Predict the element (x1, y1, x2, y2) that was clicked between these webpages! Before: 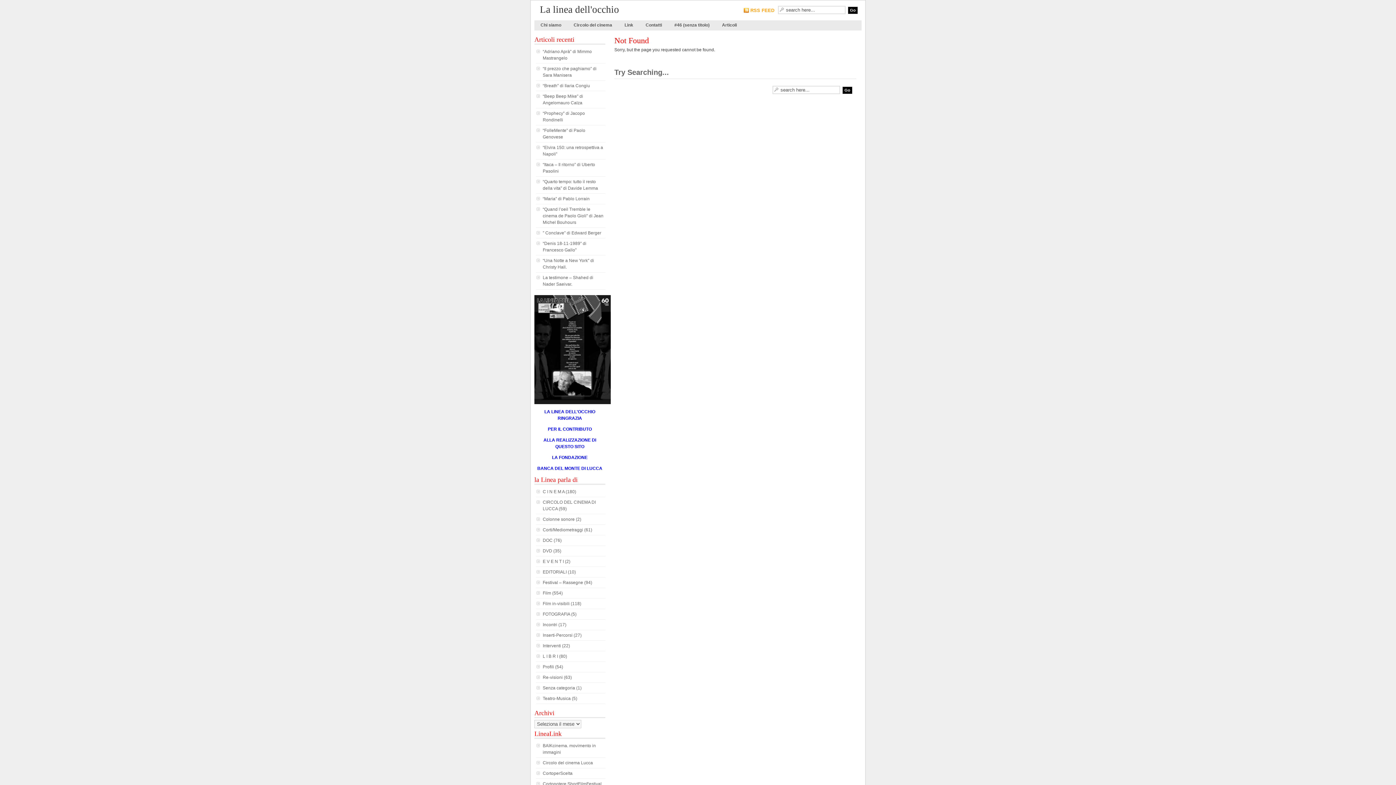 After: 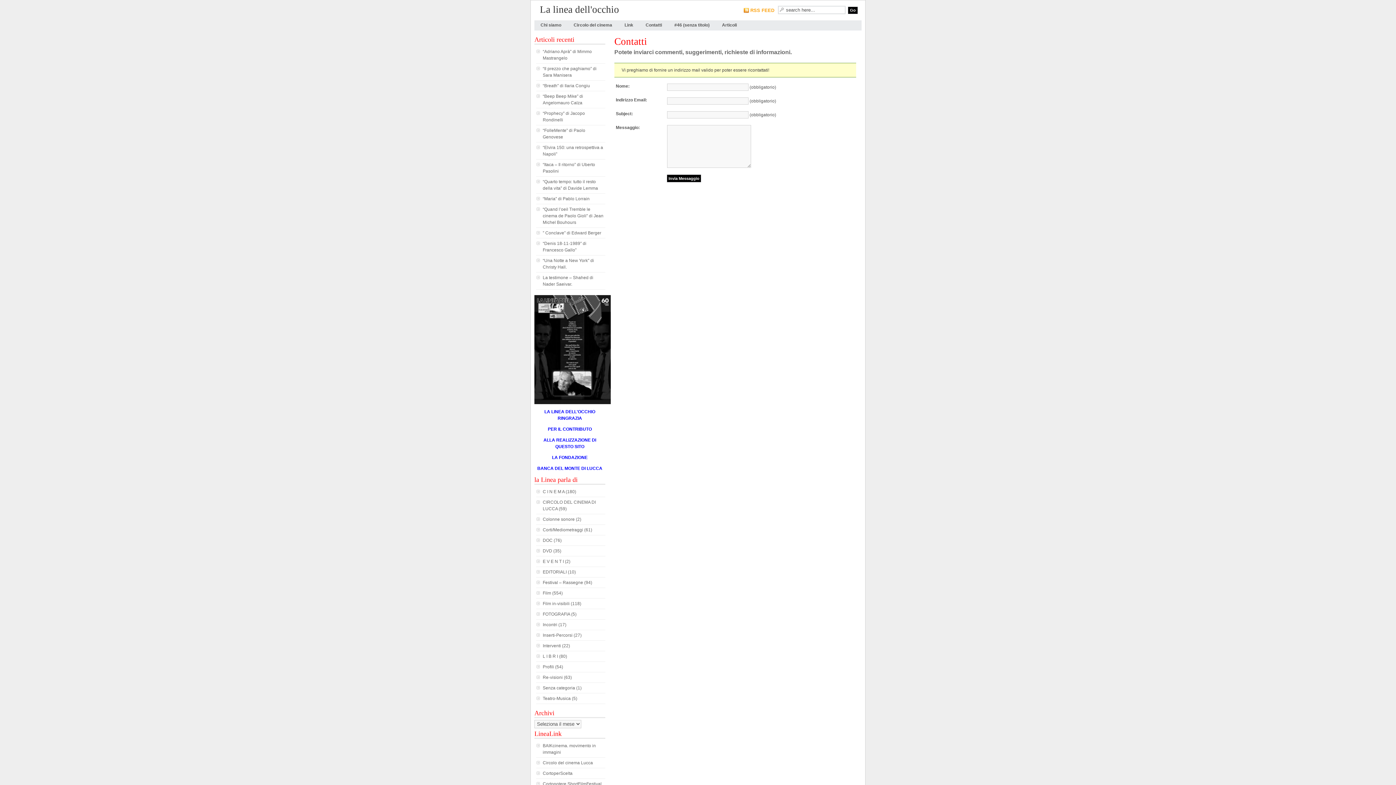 Action: label: Contatti bbox: (639, 20, 668, 30)